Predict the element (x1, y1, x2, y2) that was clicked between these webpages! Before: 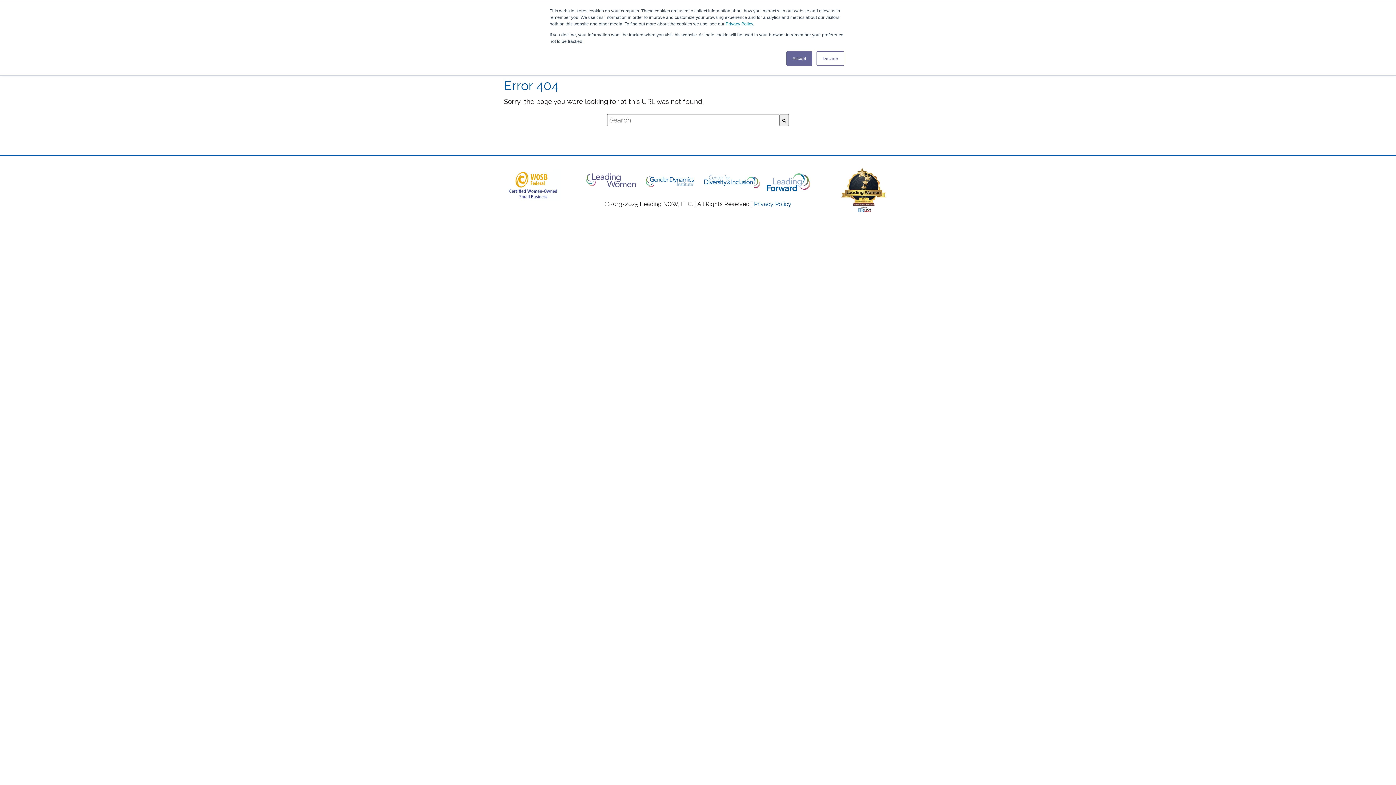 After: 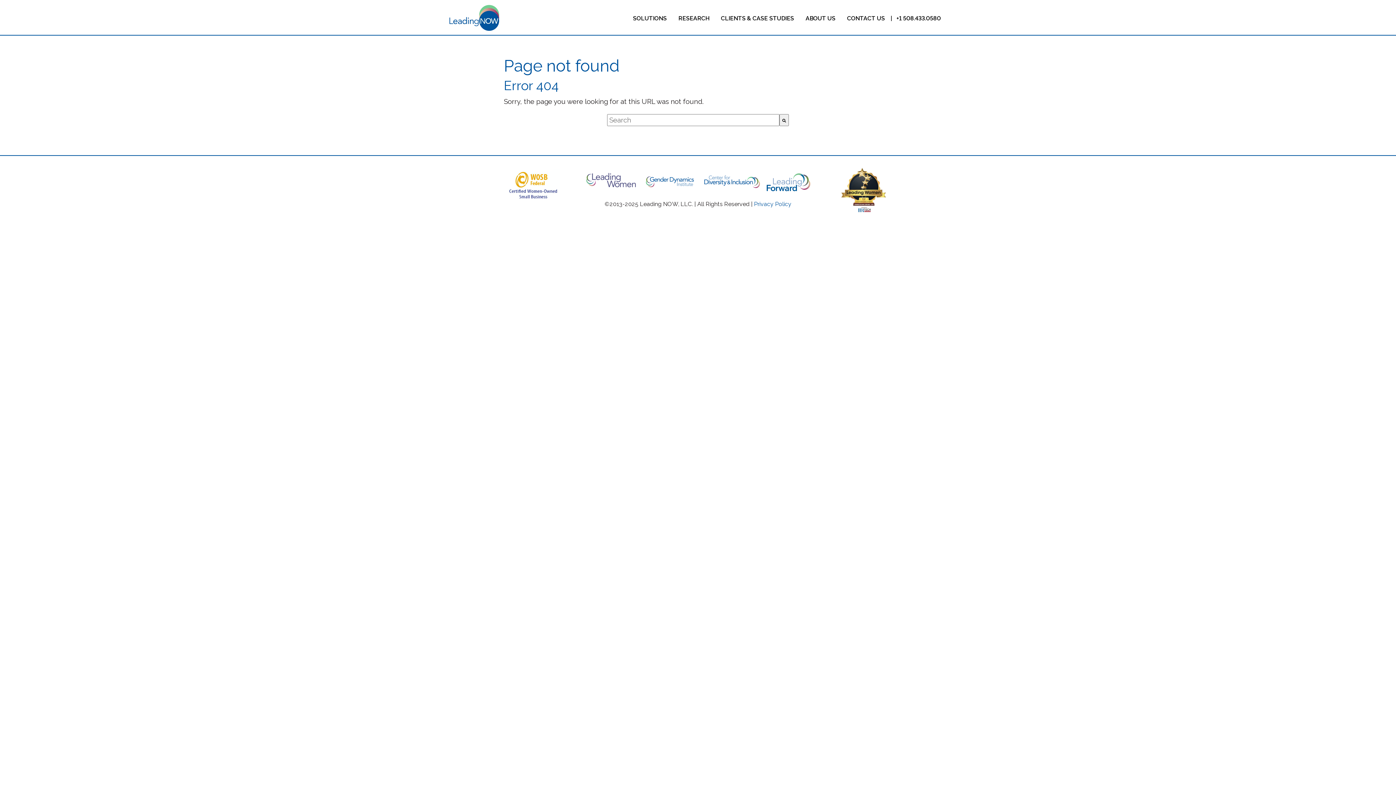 Action: label: Decline bbox: (816, 51, 844, 65)